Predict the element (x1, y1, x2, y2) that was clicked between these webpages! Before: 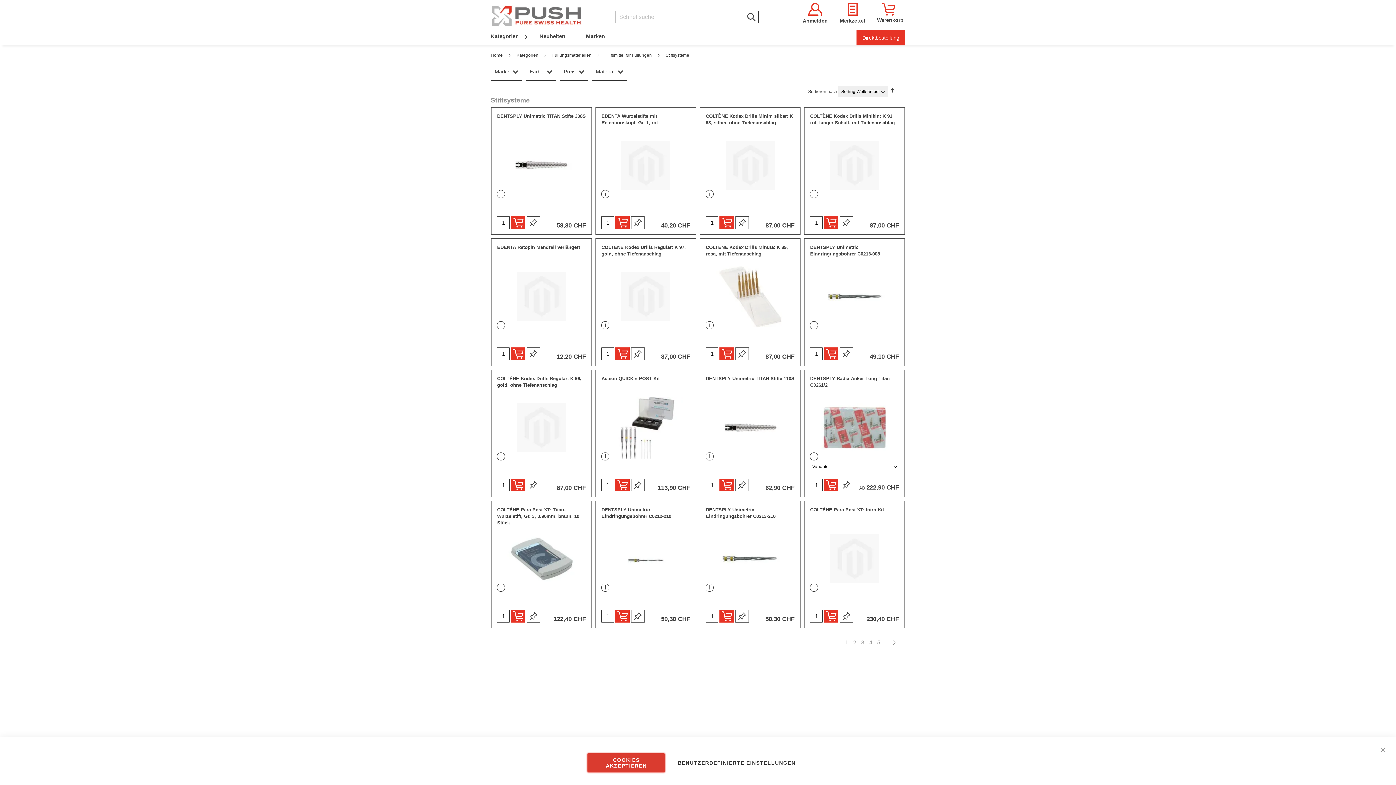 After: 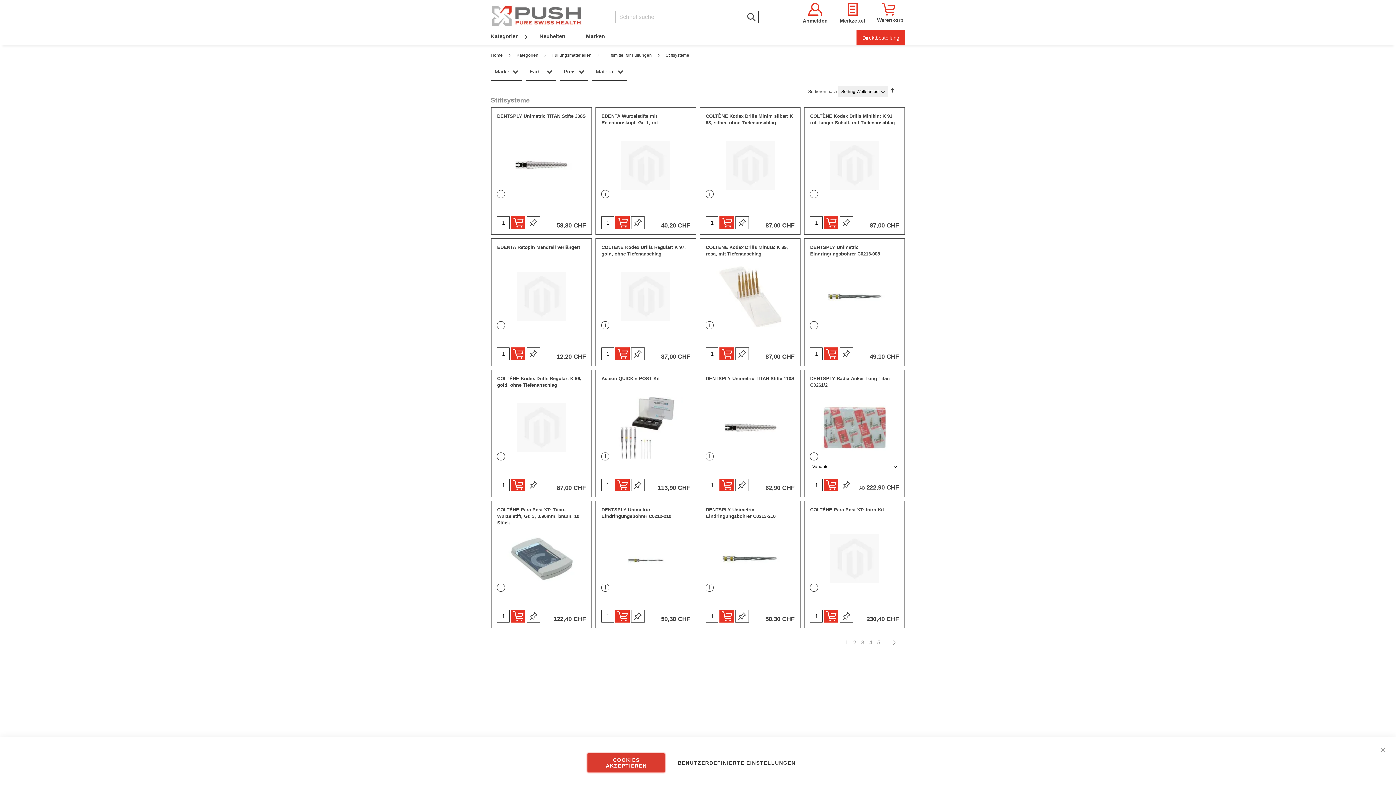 Action: bbox: (824, 478, 838, 491)